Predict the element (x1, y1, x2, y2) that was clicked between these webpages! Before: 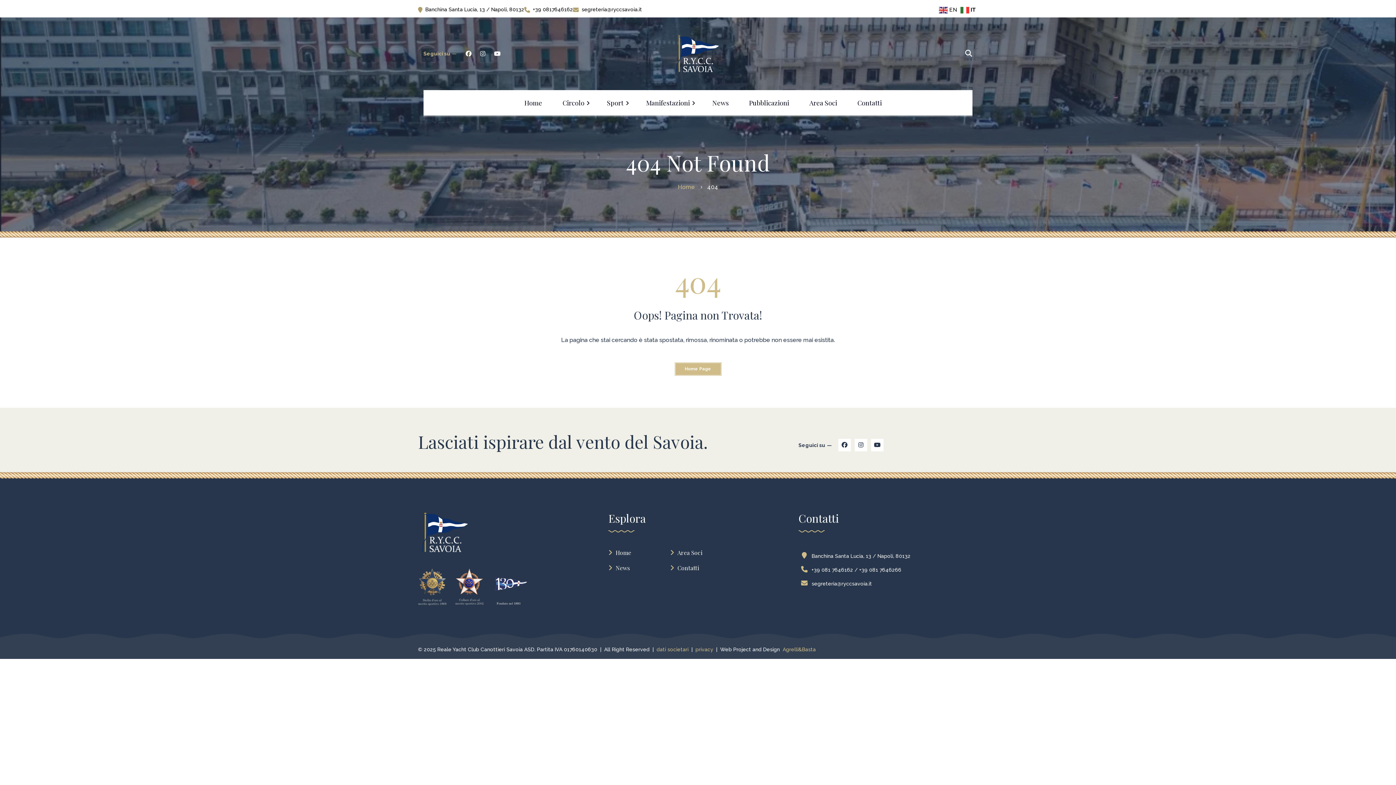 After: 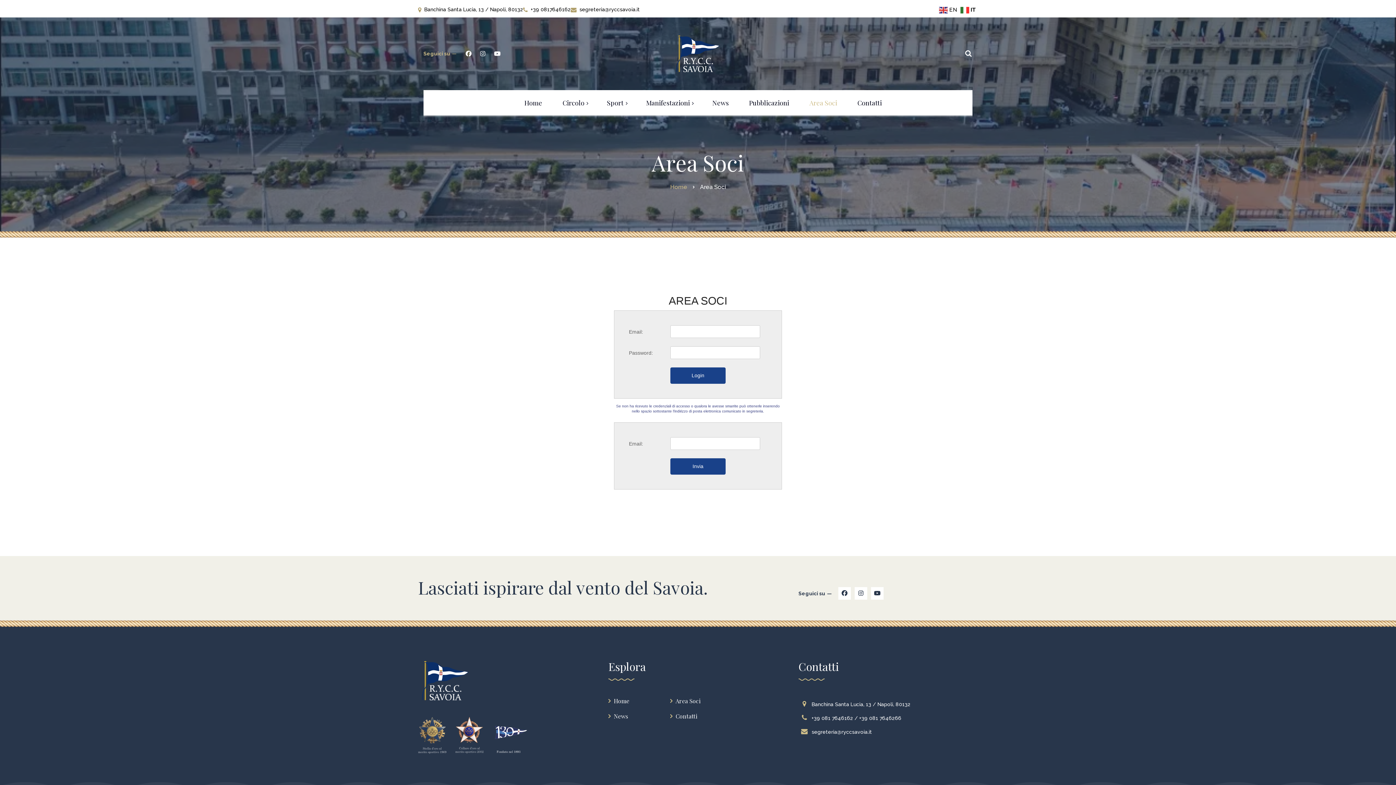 Action: bbox: (799, 99, 847, 106) label: Area Soci